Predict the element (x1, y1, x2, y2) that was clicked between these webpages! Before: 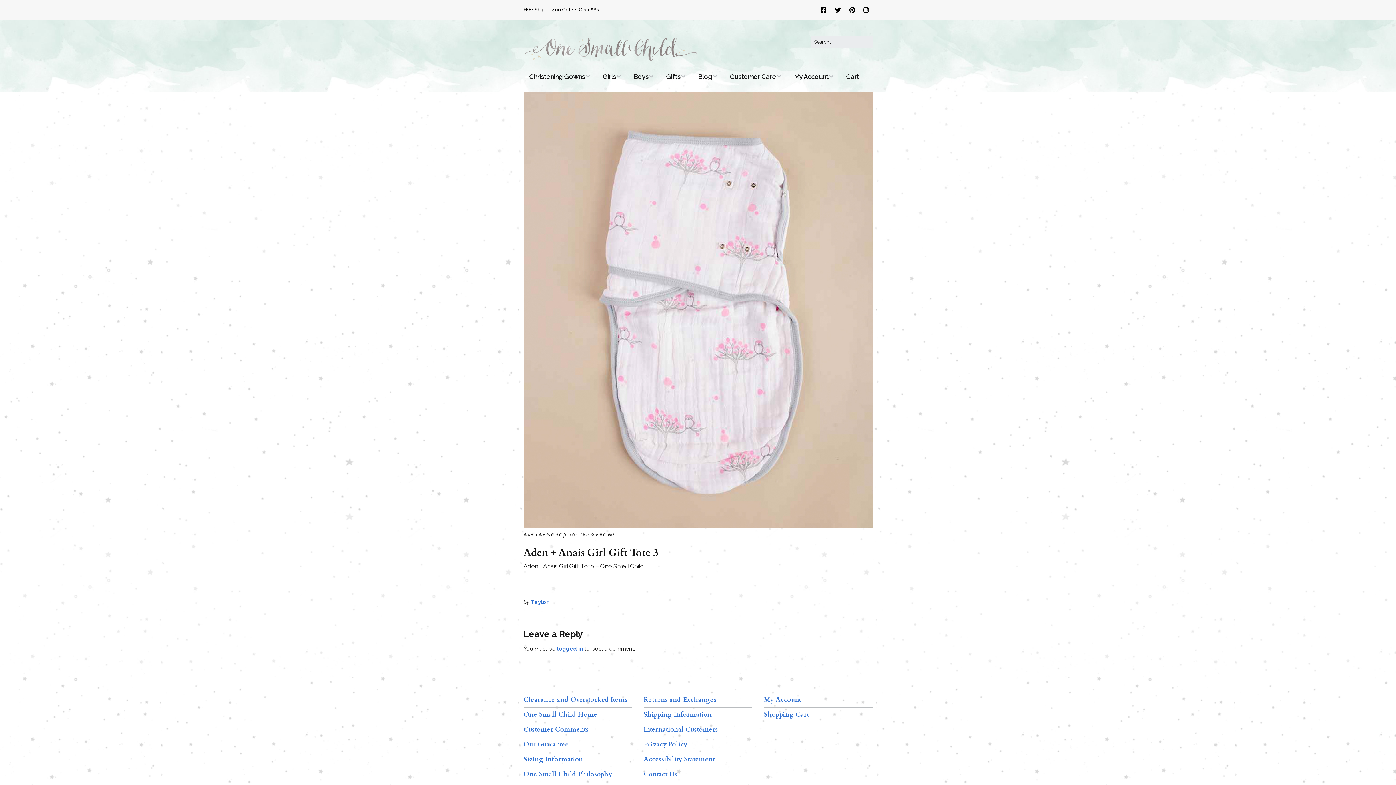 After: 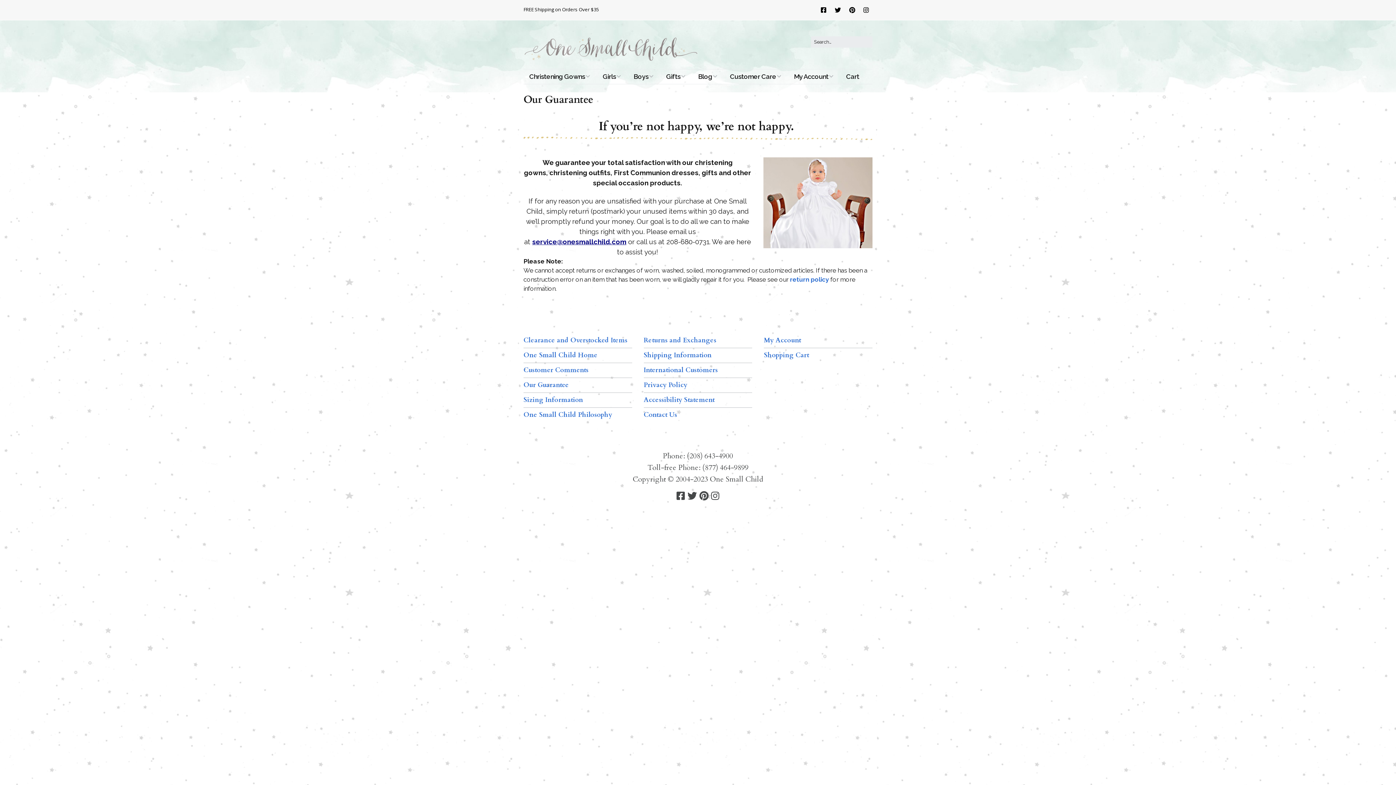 Action: label: Our Guarantee bbox: (523, 740, 569, 749)